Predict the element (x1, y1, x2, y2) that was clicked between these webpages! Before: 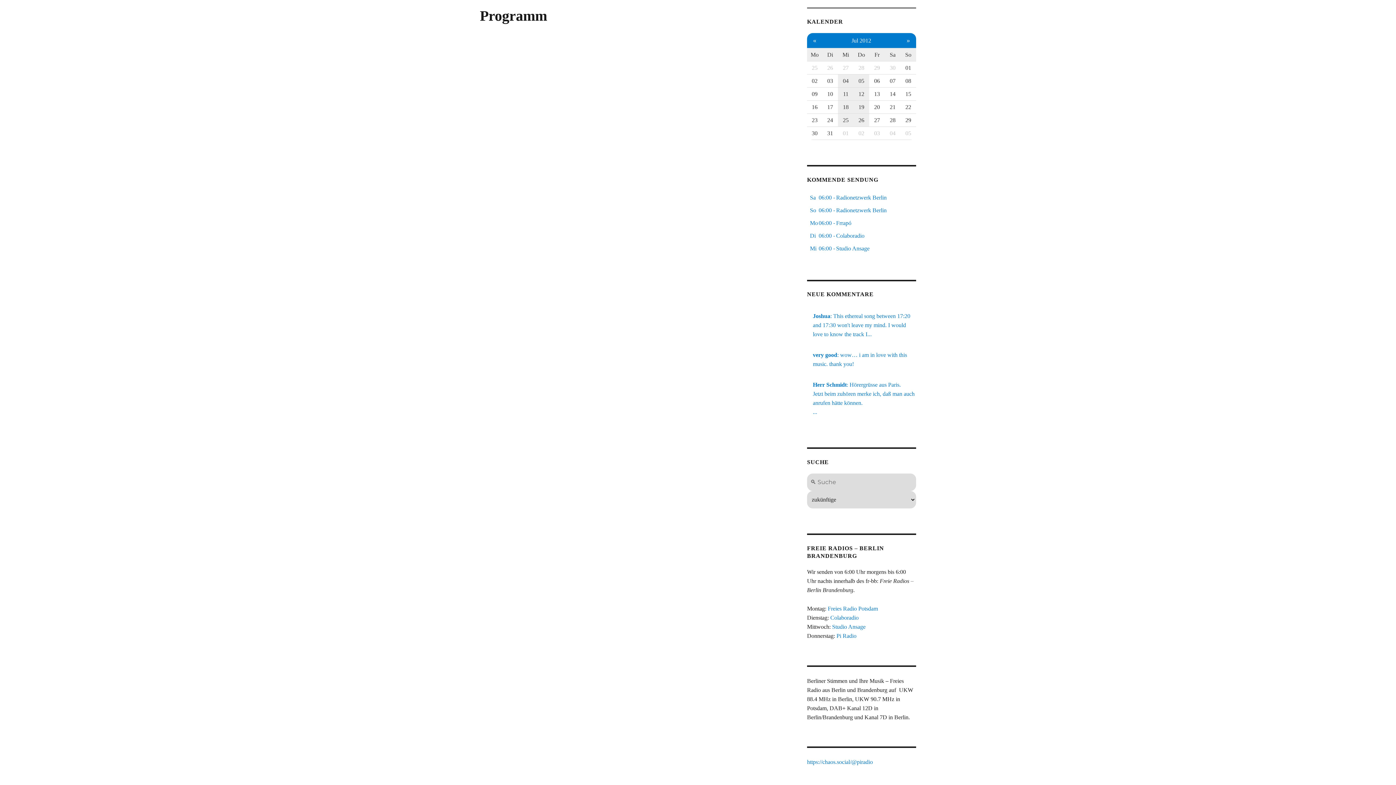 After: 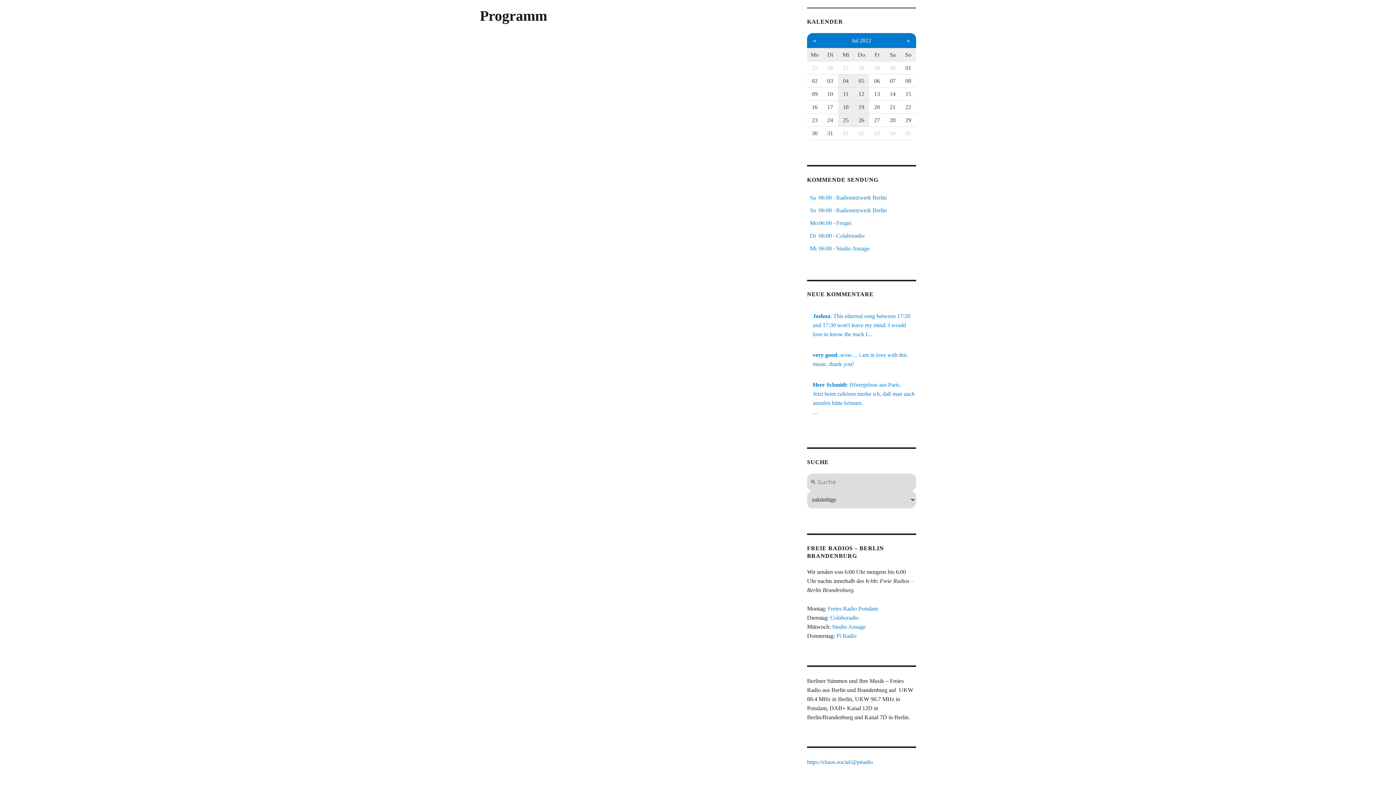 Action: label: 22 bbox: (900, 100, 916, 113)